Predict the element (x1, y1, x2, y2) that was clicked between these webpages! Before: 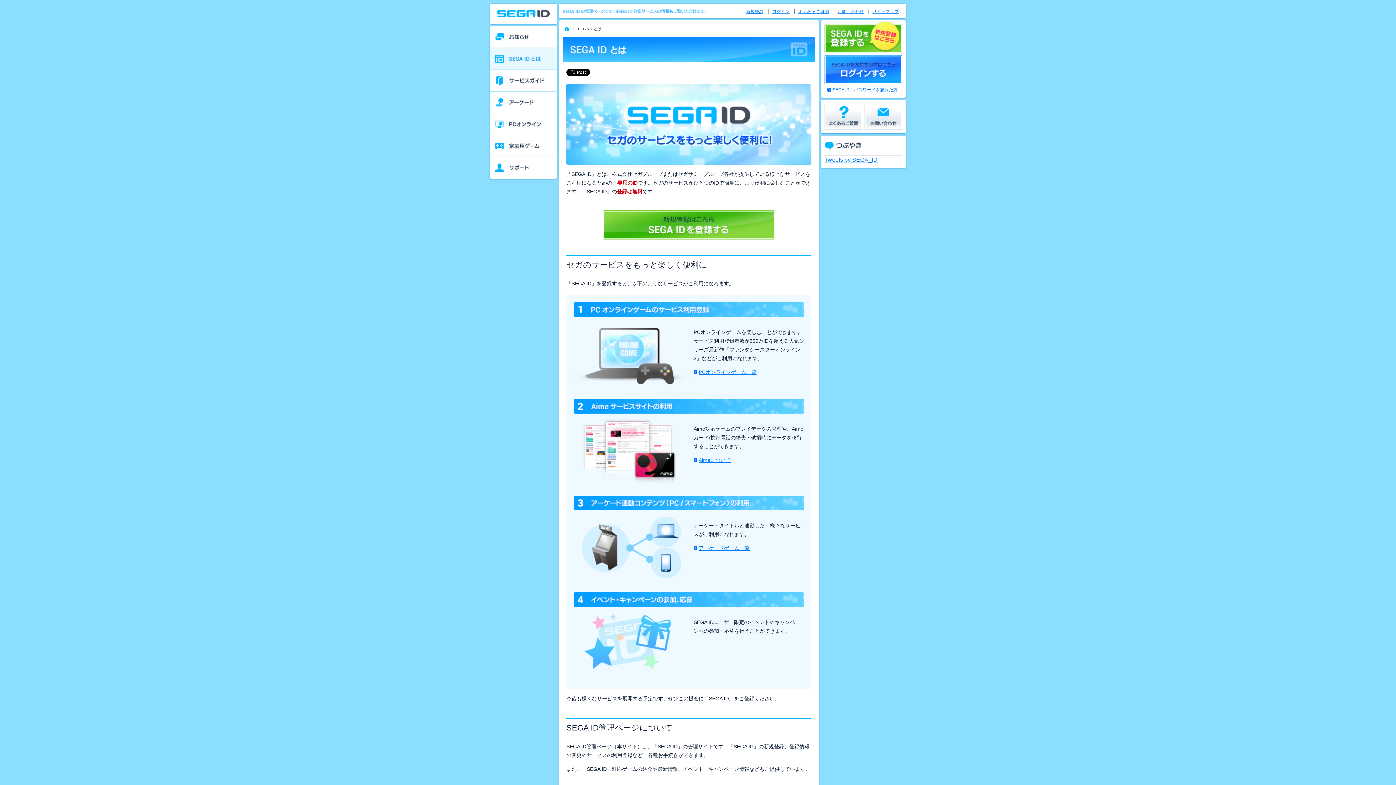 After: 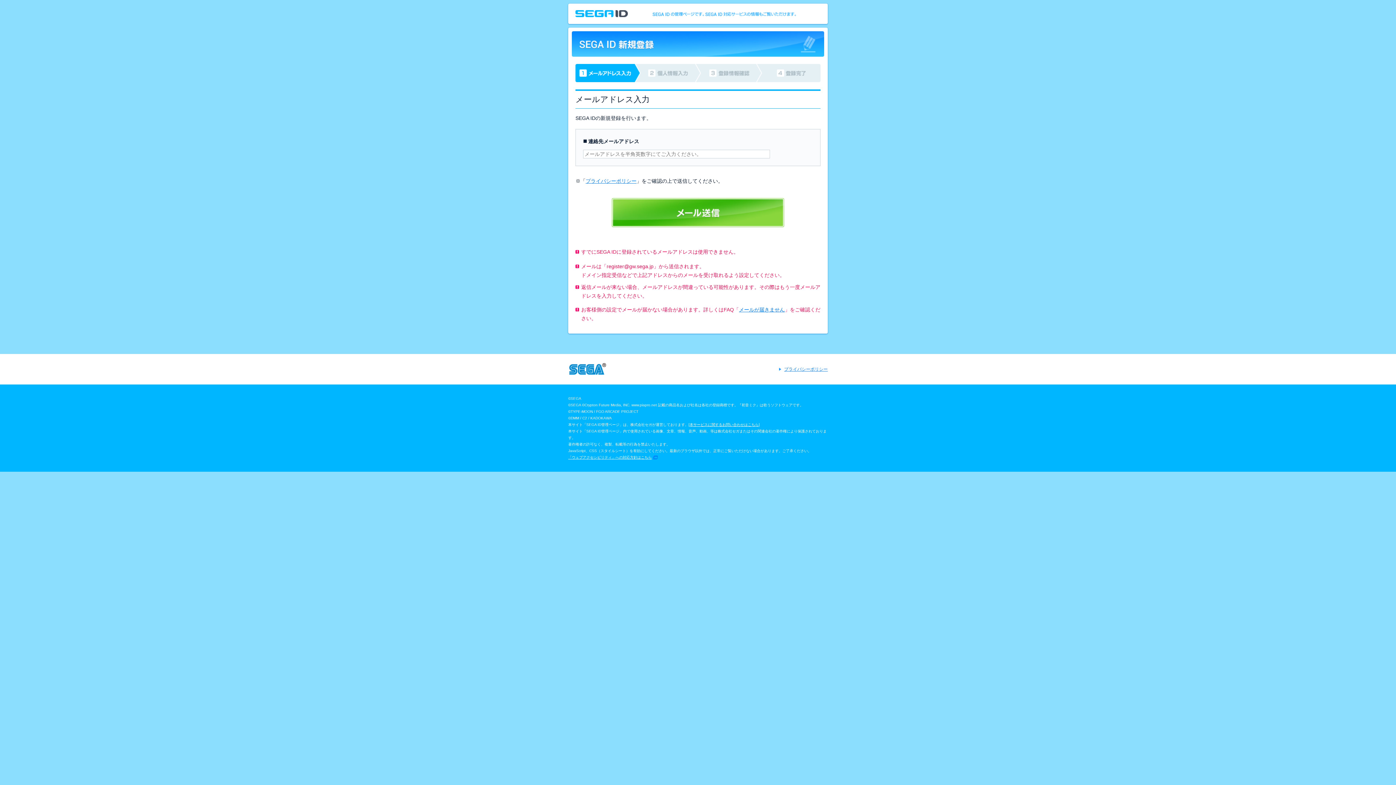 Action: bbox: (602, 210, 775, 239)